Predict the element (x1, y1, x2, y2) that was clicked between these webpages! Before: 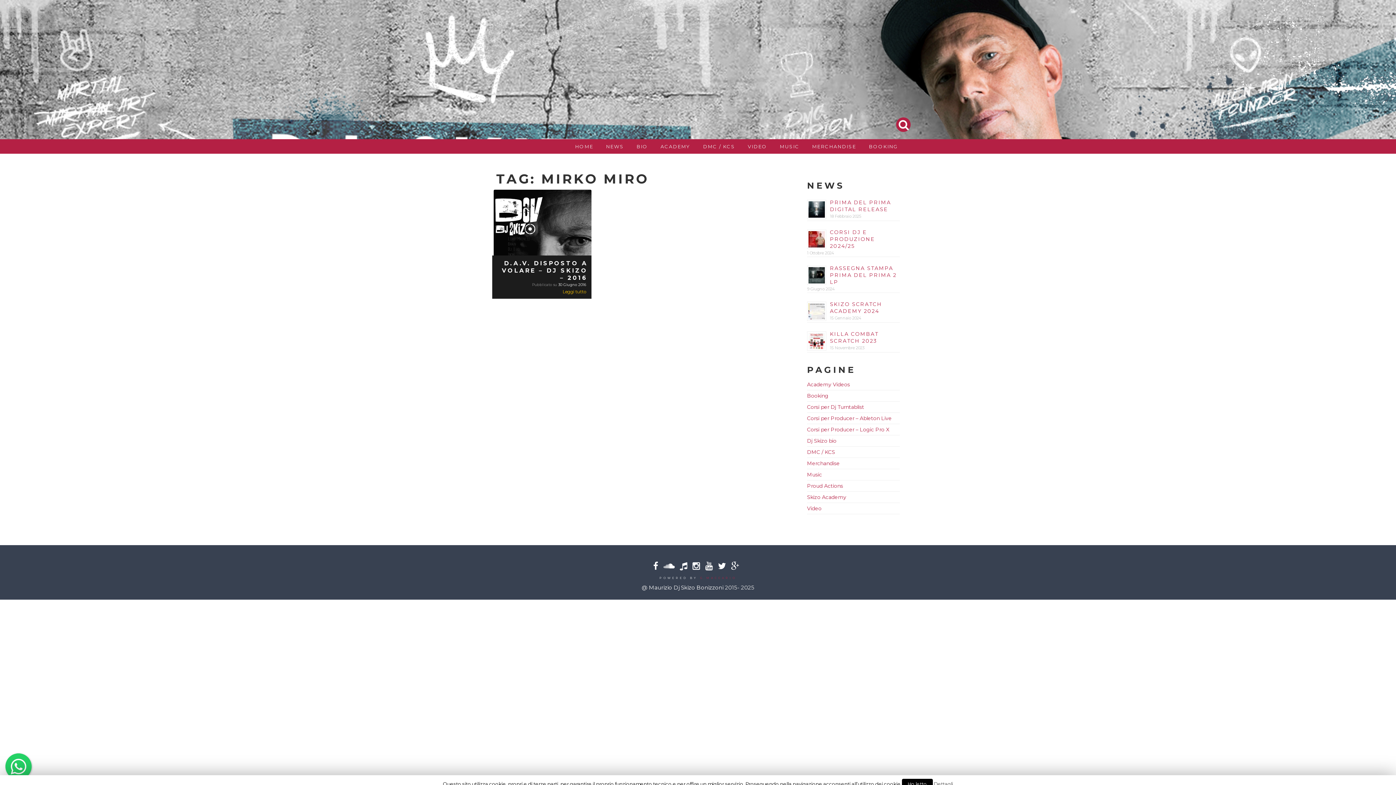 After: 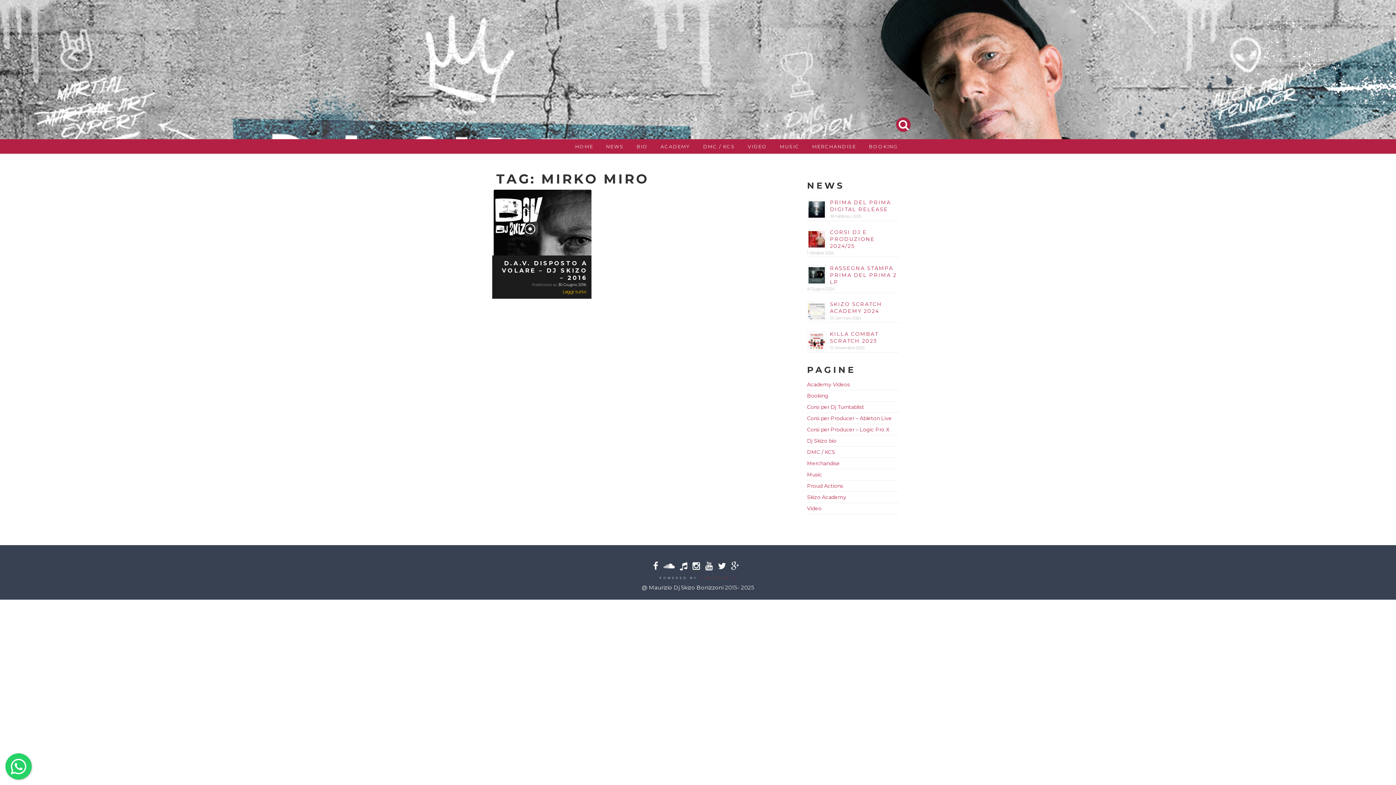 Action: bbox: (731, 564, 742, 570)